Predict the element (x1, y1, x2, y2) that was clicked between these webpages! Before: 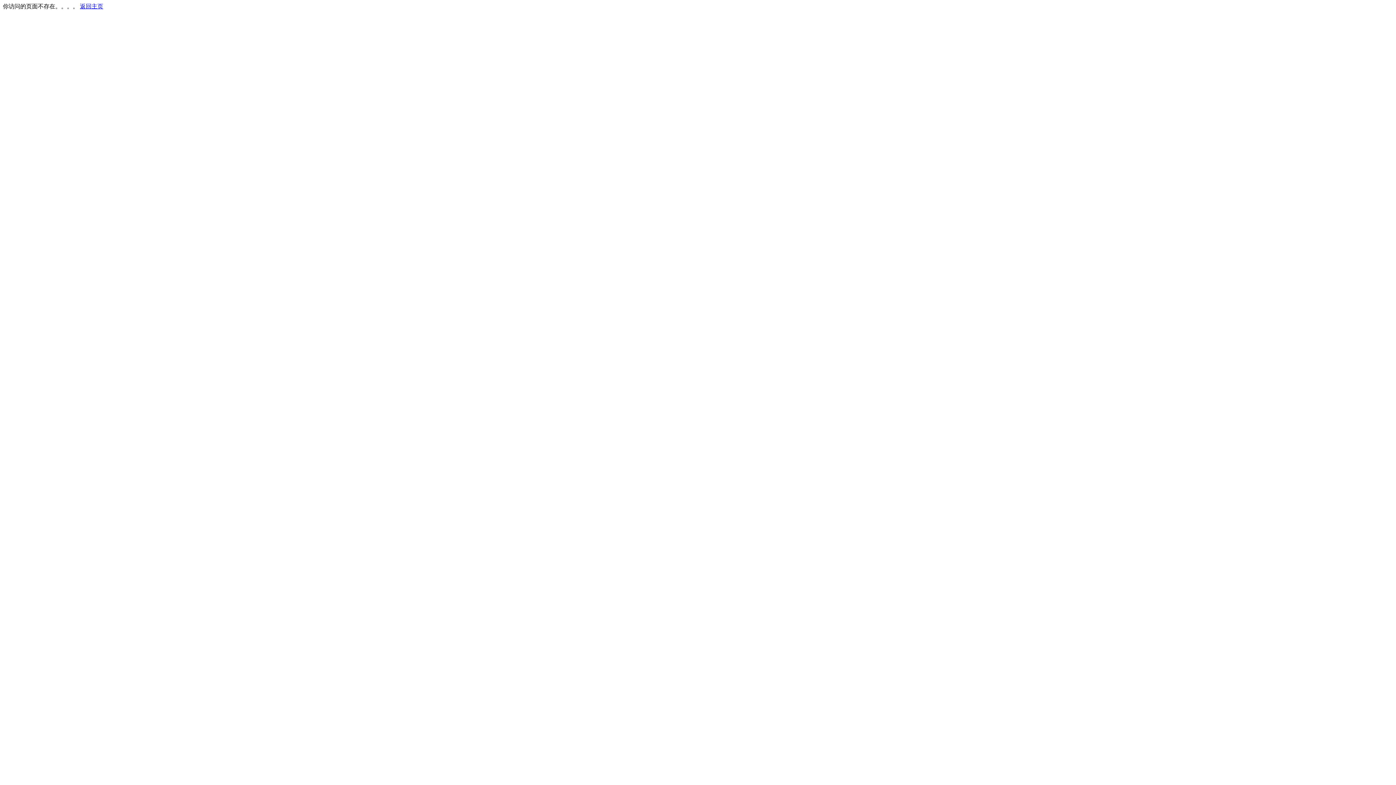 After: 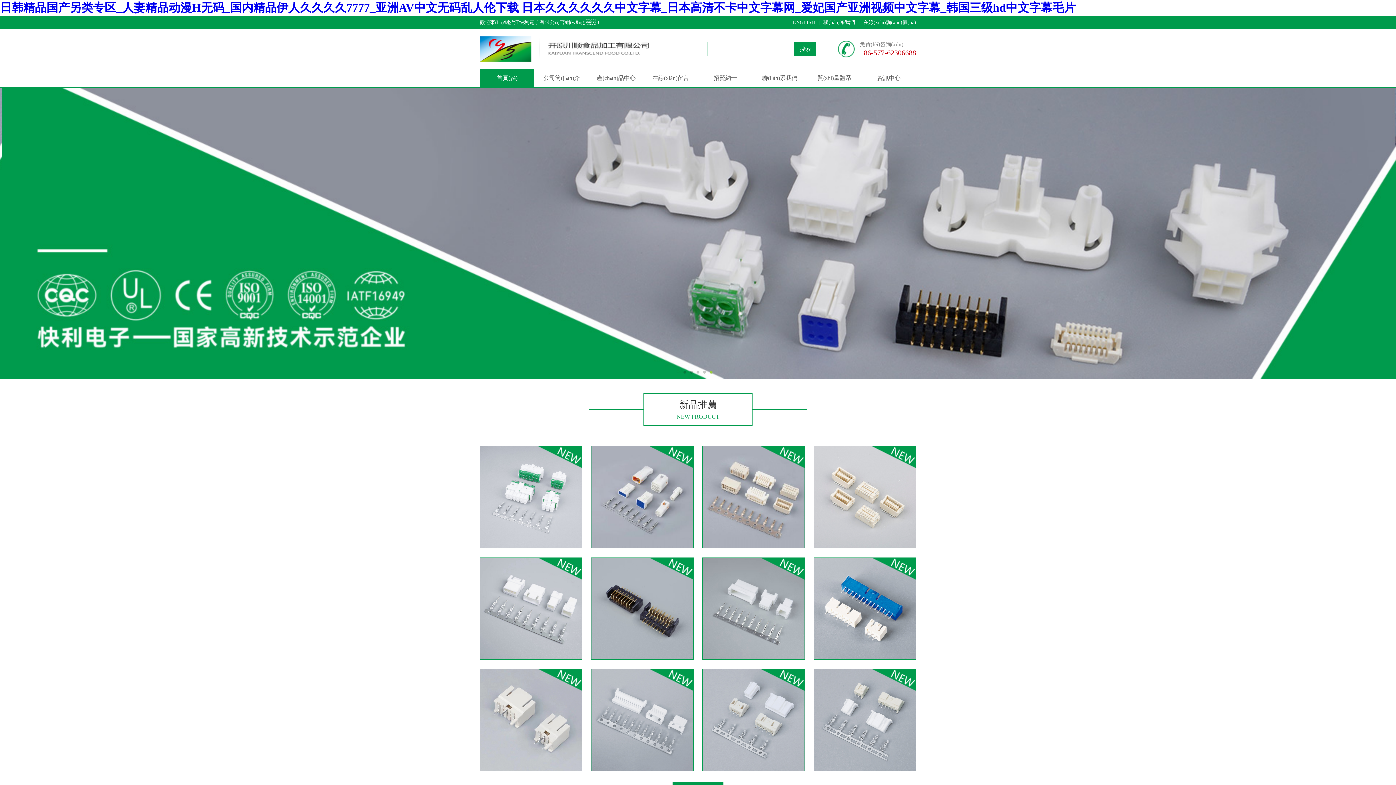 Action: label: 返回主页 bbox: (80, 3, 103, 9)